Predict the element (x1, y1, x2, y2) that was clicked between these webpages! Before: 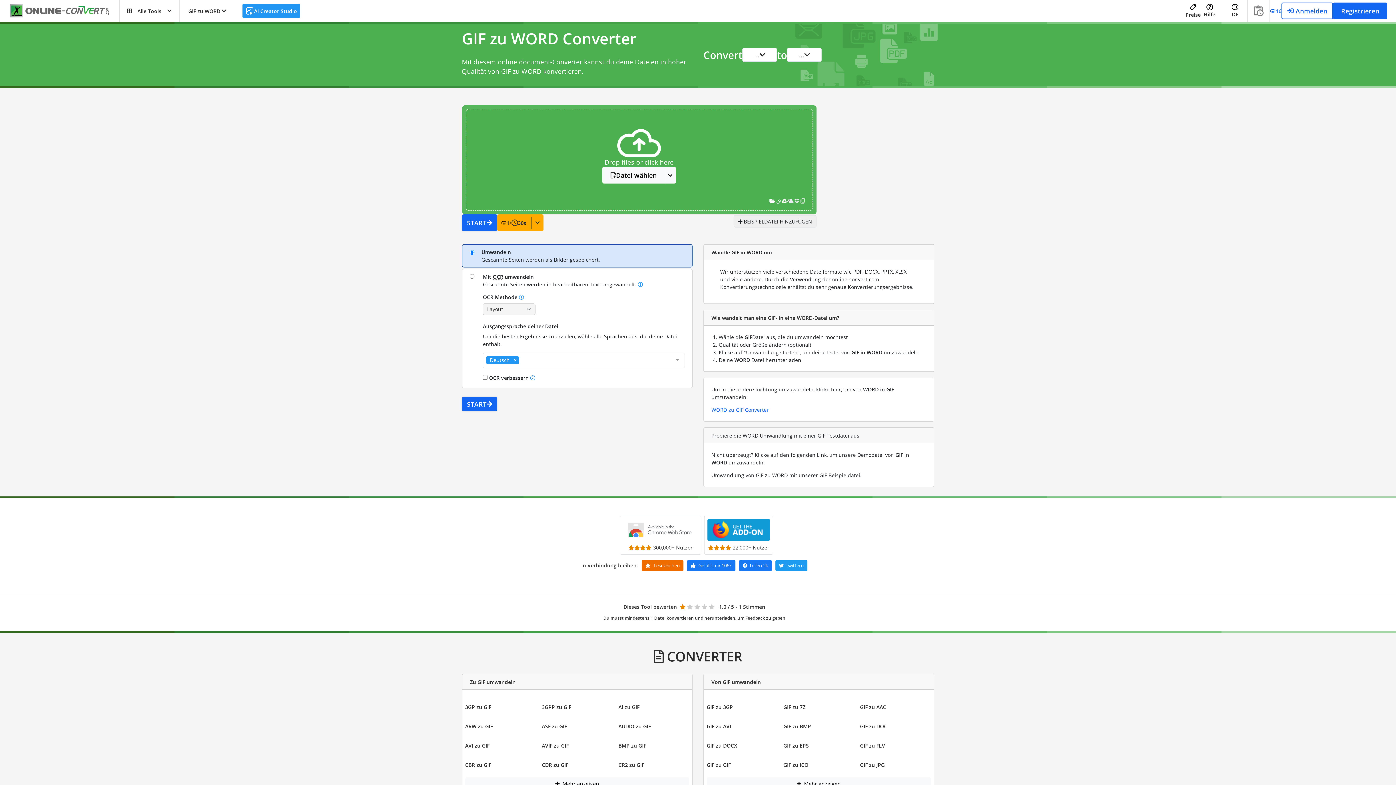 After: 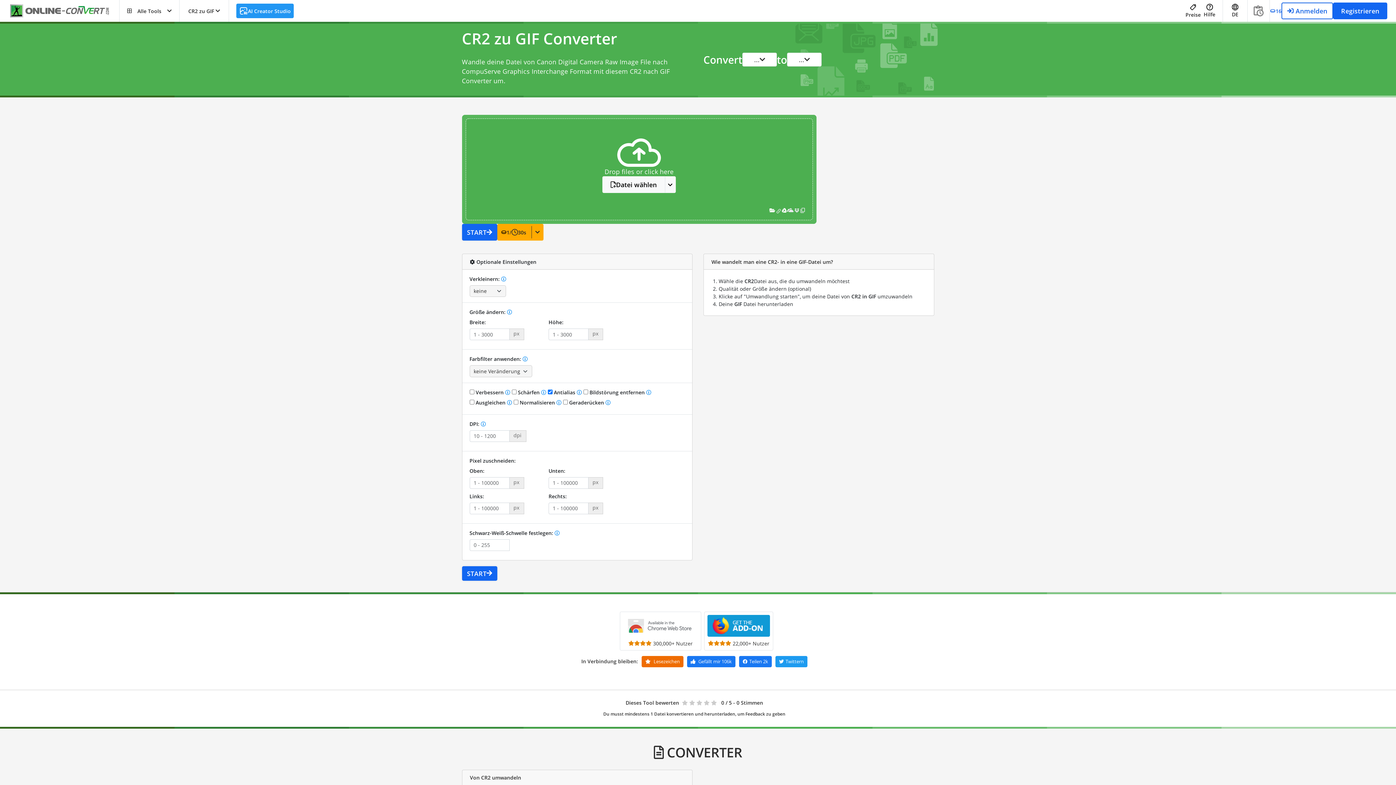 Action: bbox: (617, 758, 645, 772) label: CR2 zu GIF